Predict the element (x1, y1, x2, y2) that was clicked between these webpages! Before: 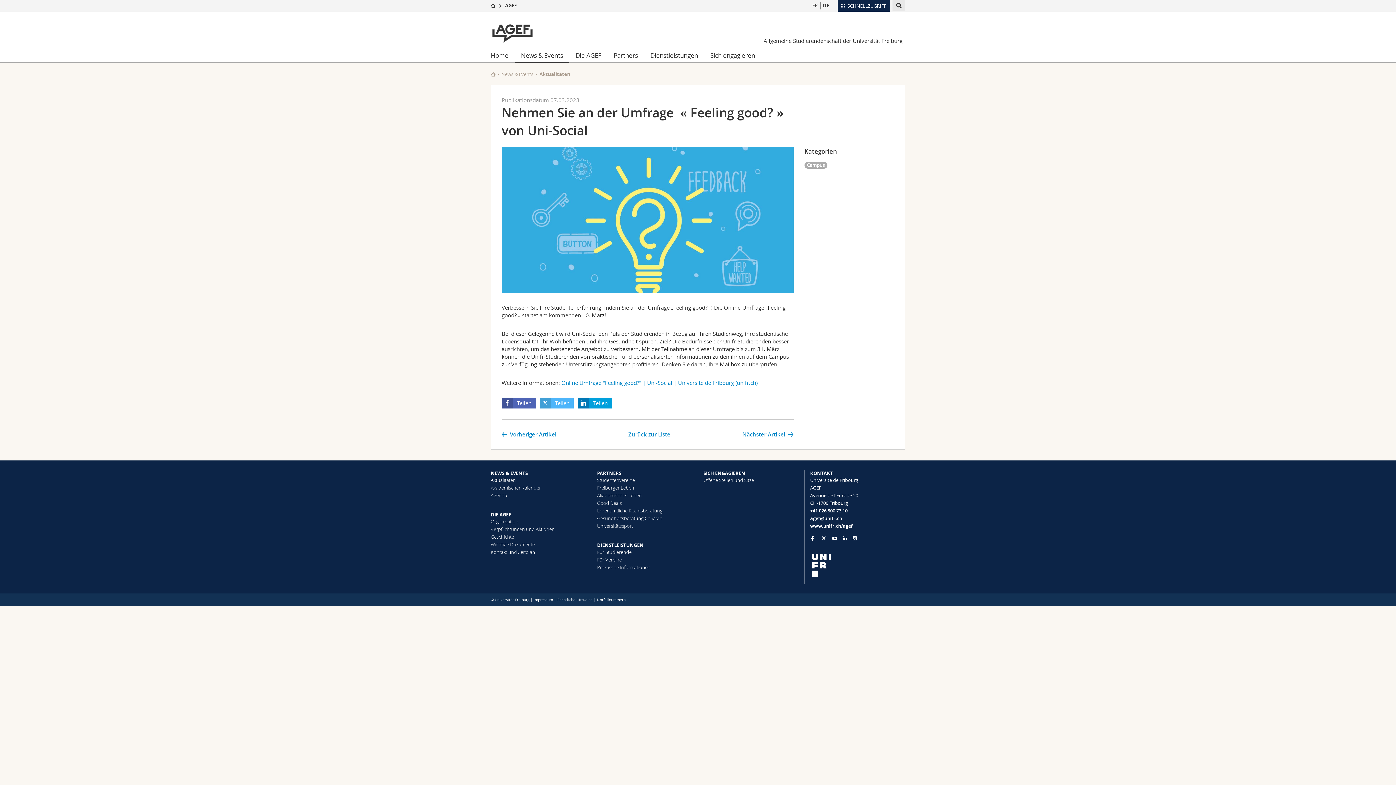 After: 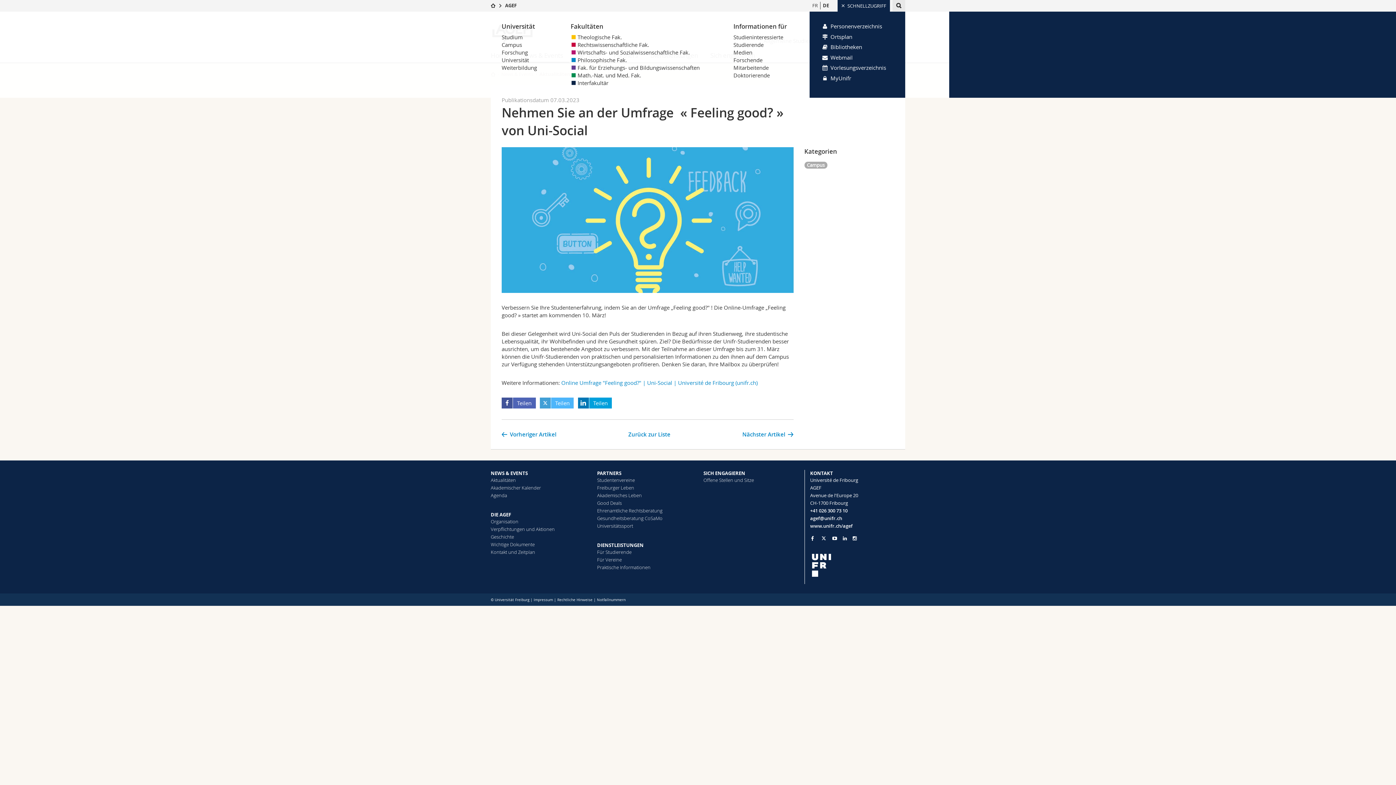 Action: bbox: (837, 0, 890, 11) label: SCHNELLZUGRIFF